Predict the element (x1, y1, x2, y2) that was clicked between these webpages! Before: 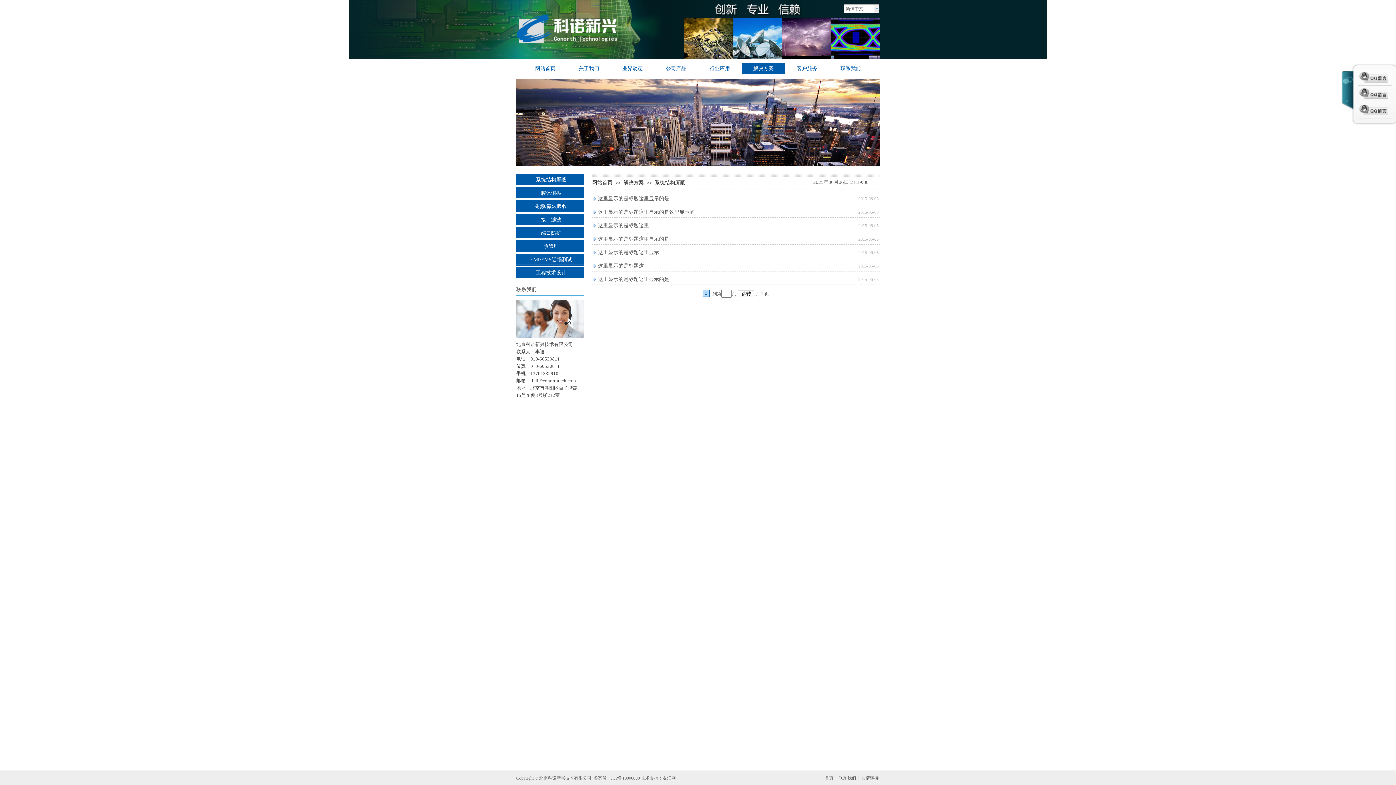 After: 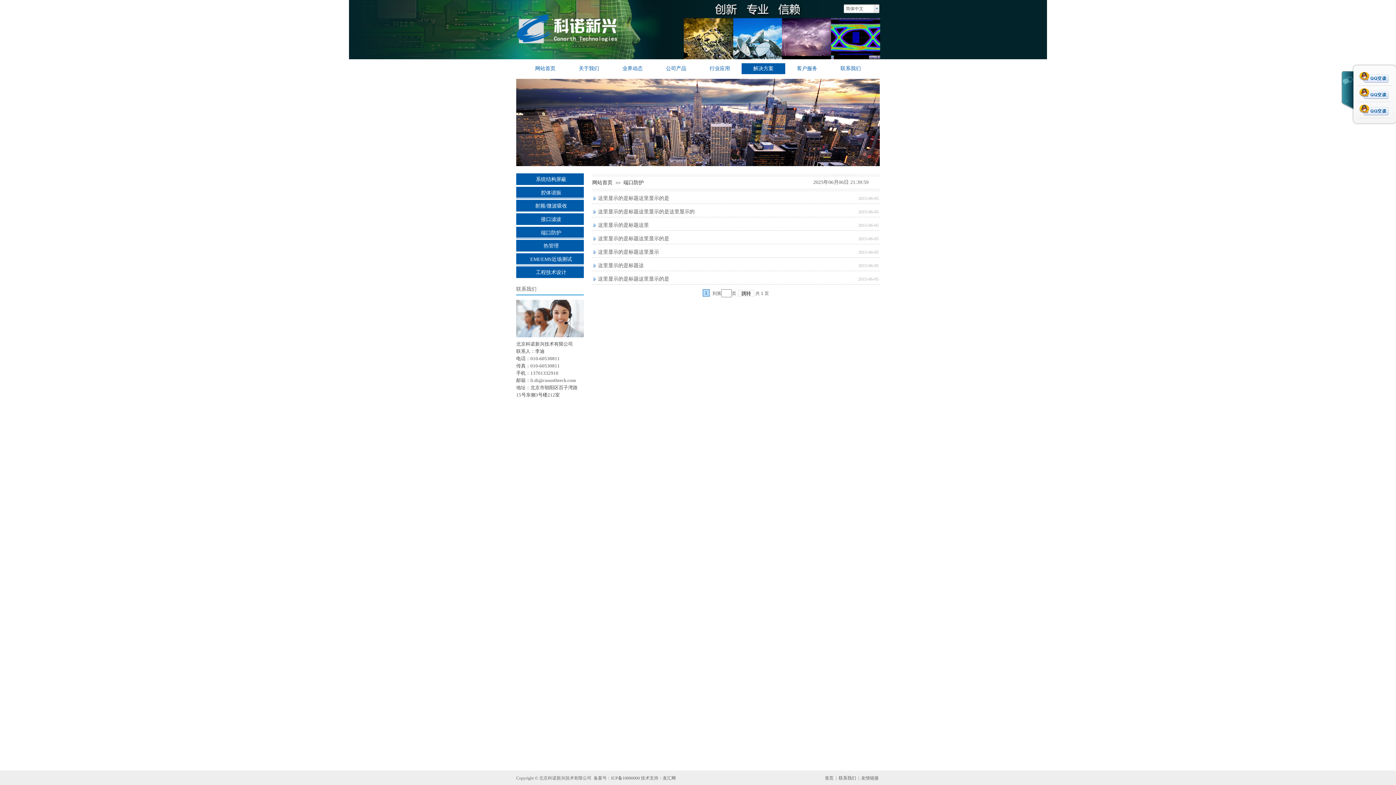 Action: bbox: (520, 227, 582, 239) label: 端口防护